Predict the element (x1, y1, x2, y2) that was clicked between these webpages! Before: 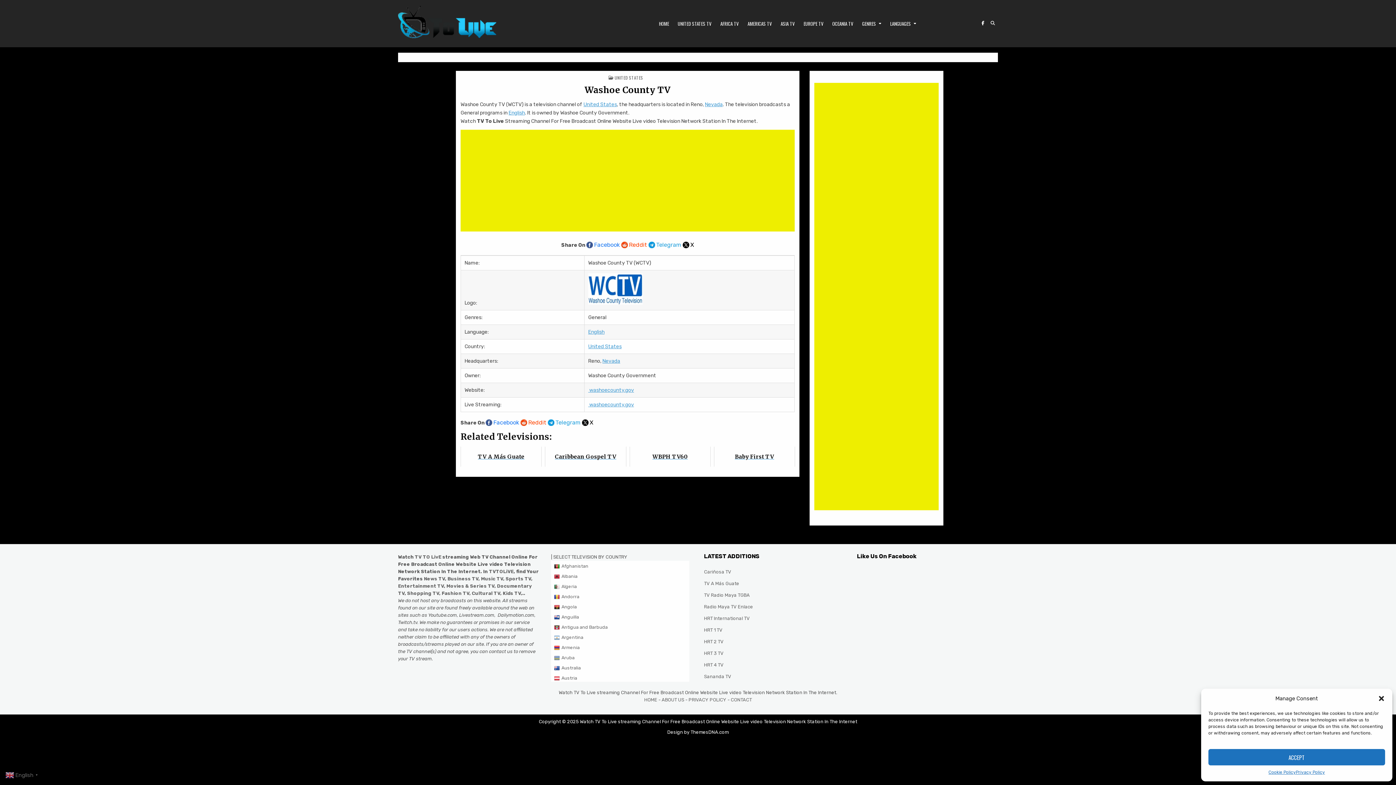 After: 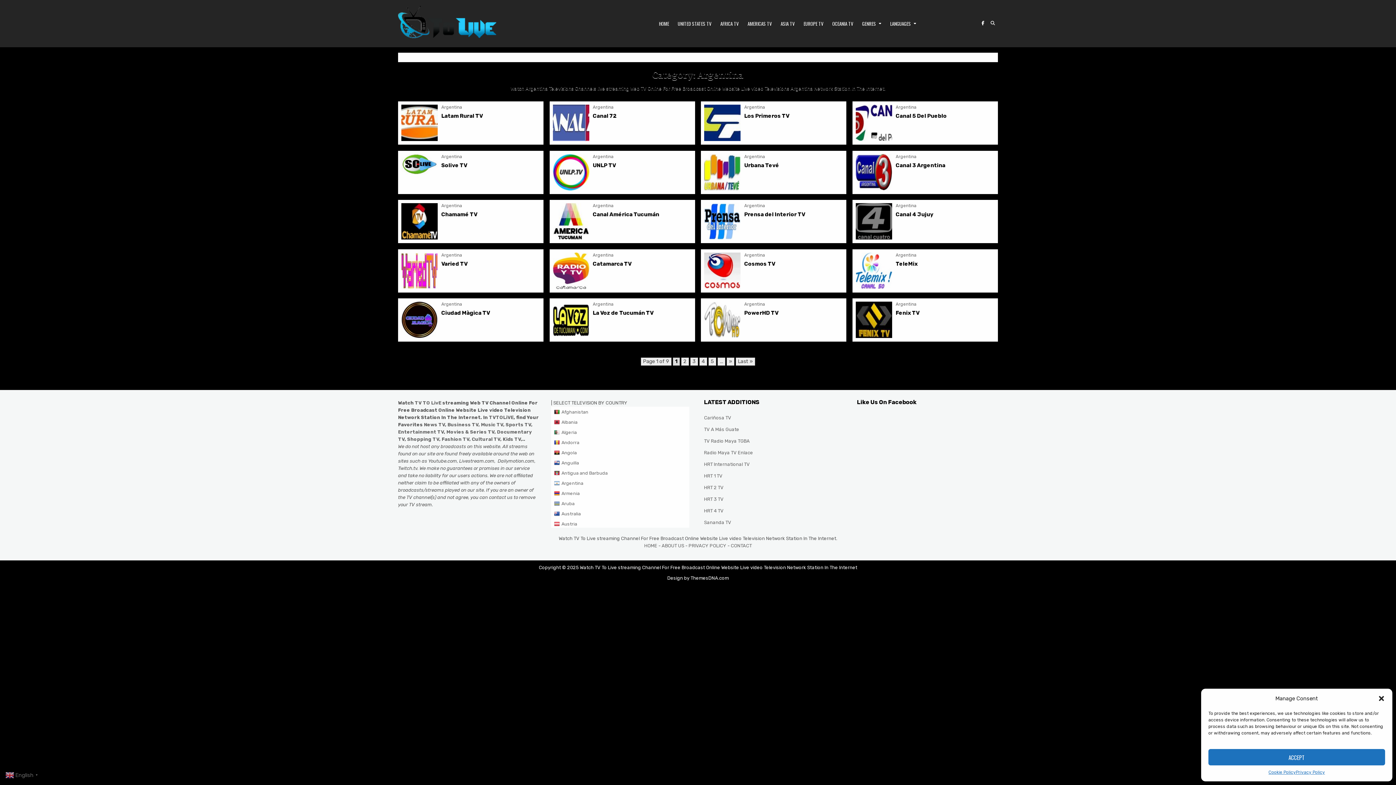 Action: bbox: (551, 632, 689, 642) label:  Argentina